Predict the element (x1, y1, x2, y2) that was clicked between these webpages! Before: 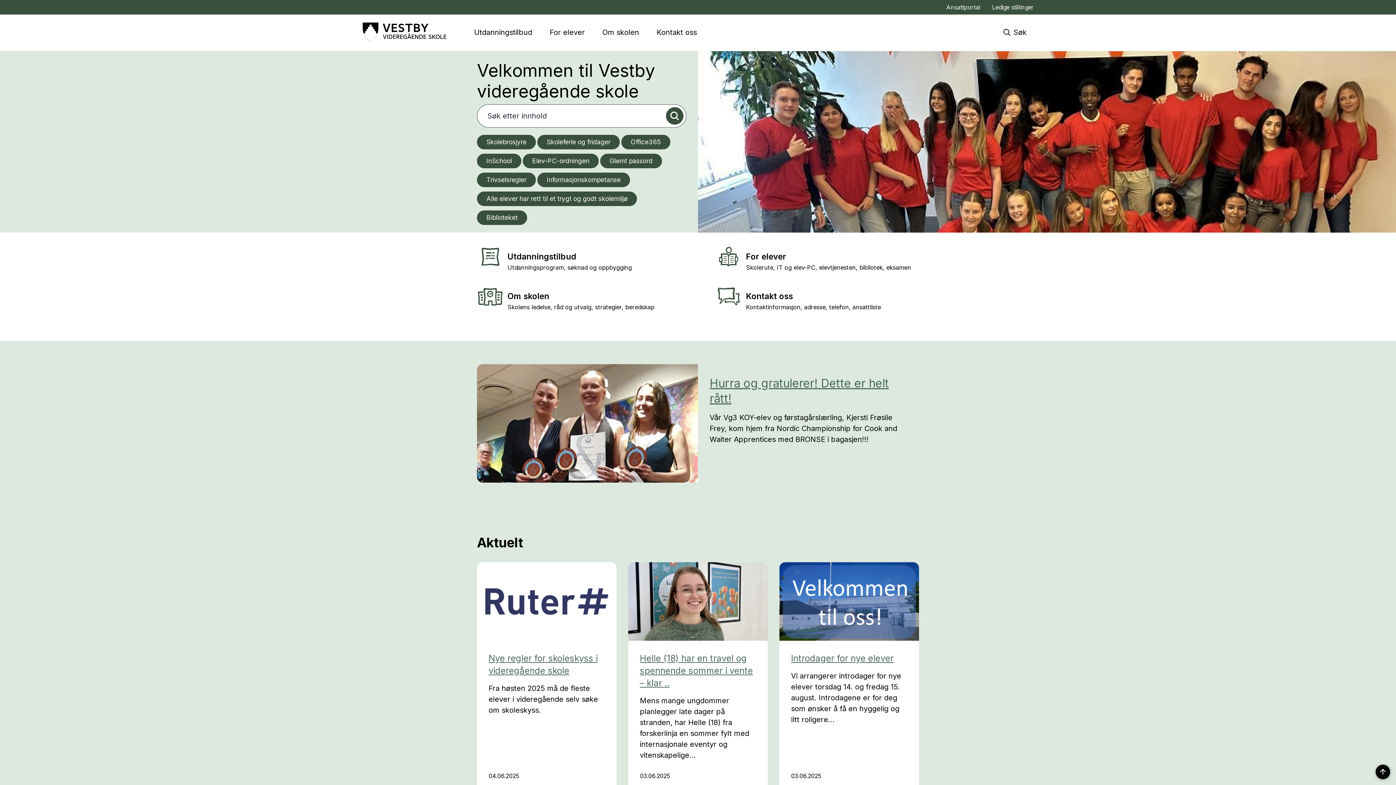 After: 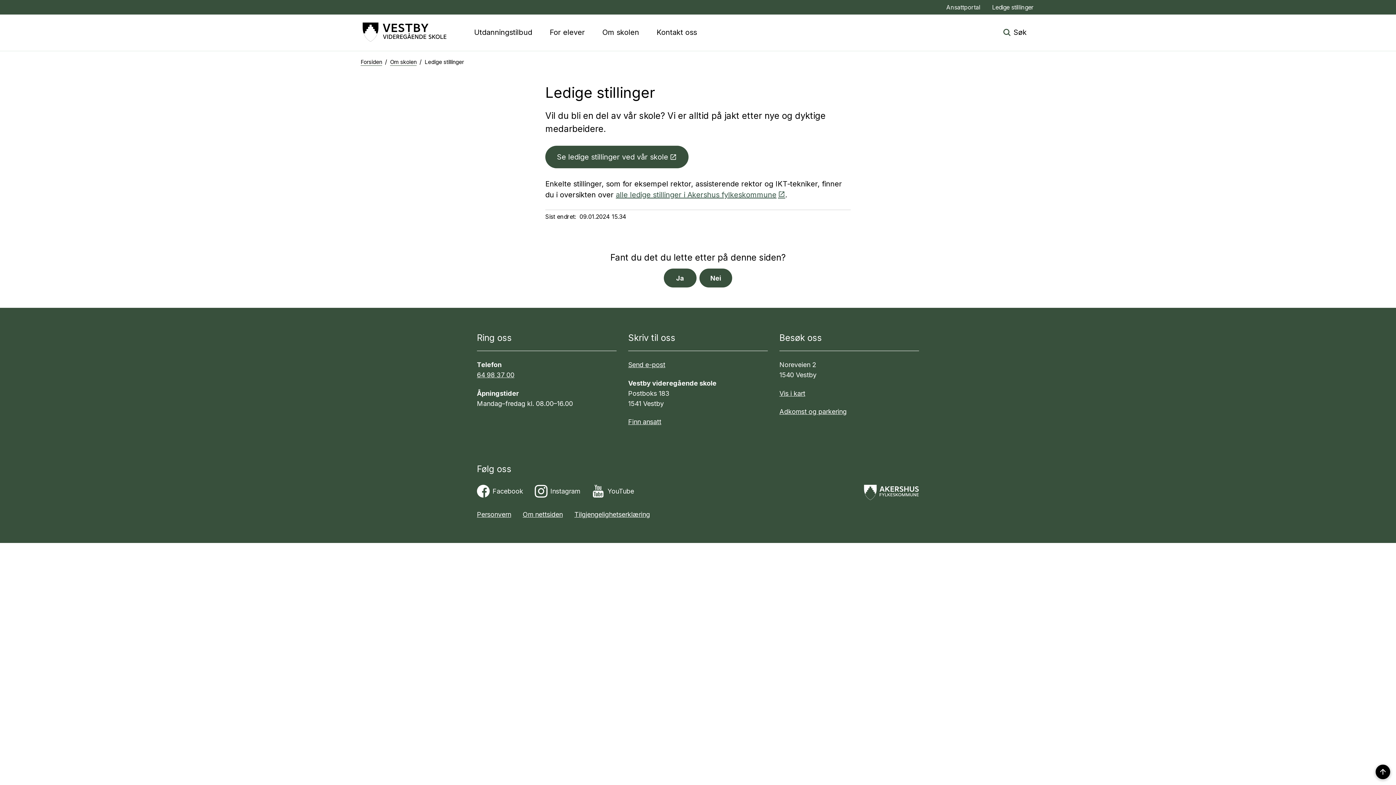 Action: label: Ledige stillinger bbox: (990, 2, 1035, 12)